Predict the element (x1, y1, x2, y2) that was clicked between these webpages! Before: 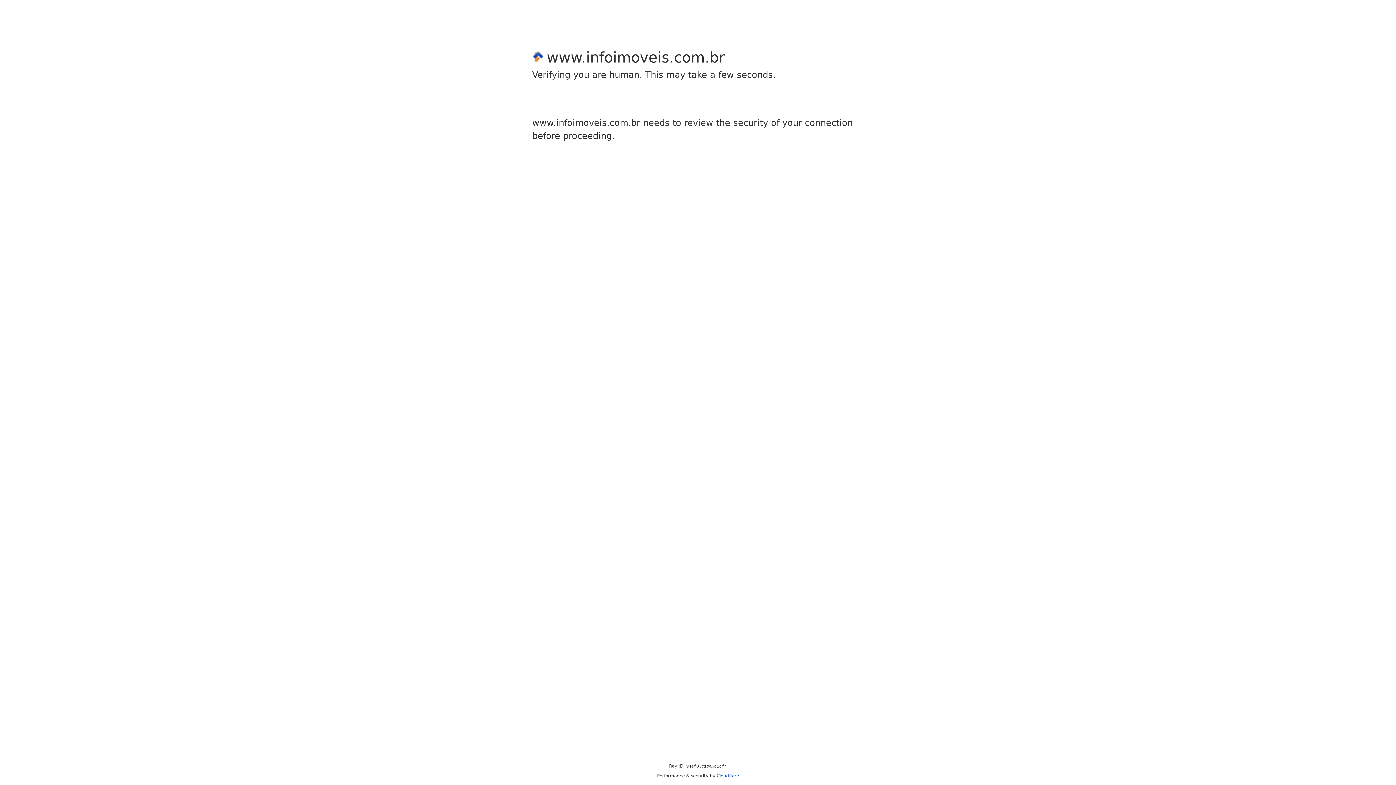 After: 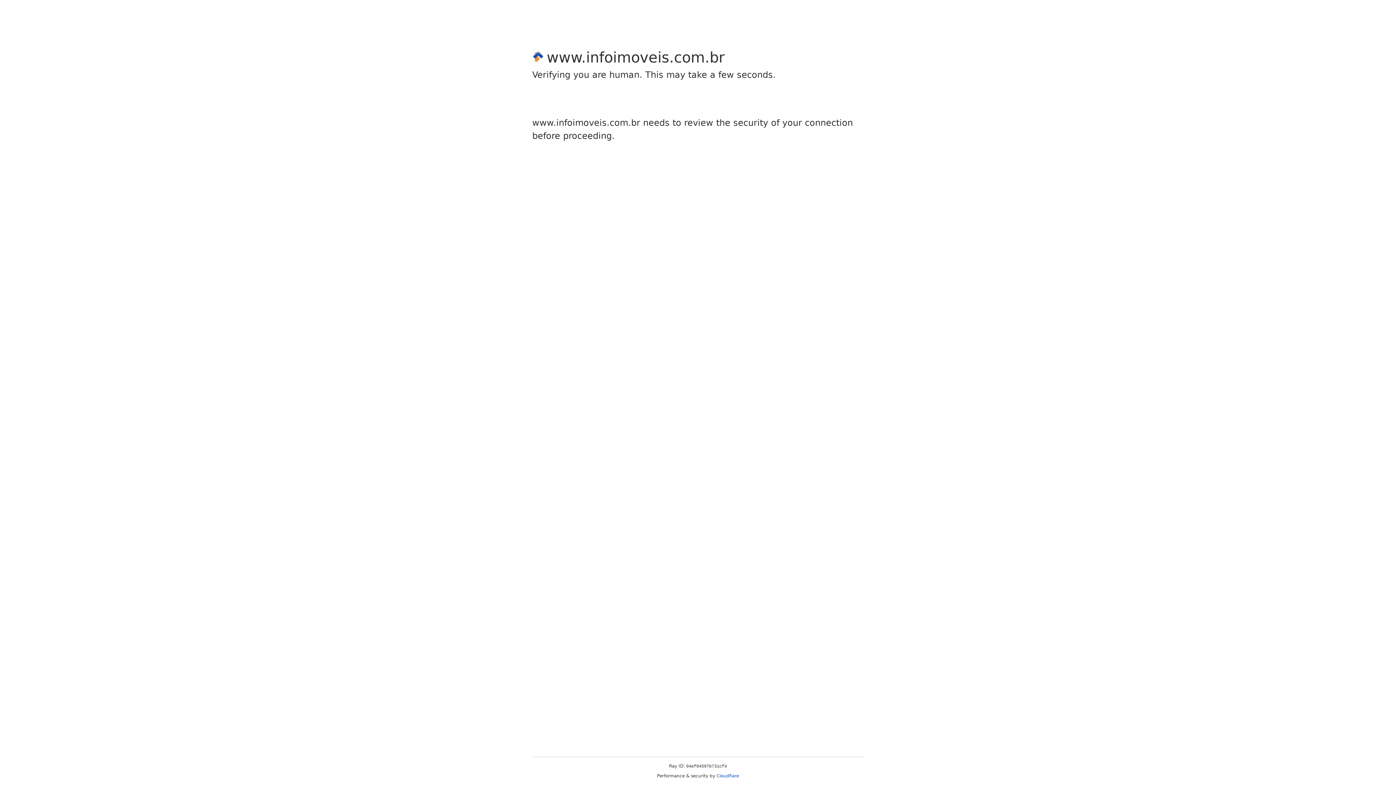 Action: bbox: (716, 773, 739, 778) label: Cloudflare